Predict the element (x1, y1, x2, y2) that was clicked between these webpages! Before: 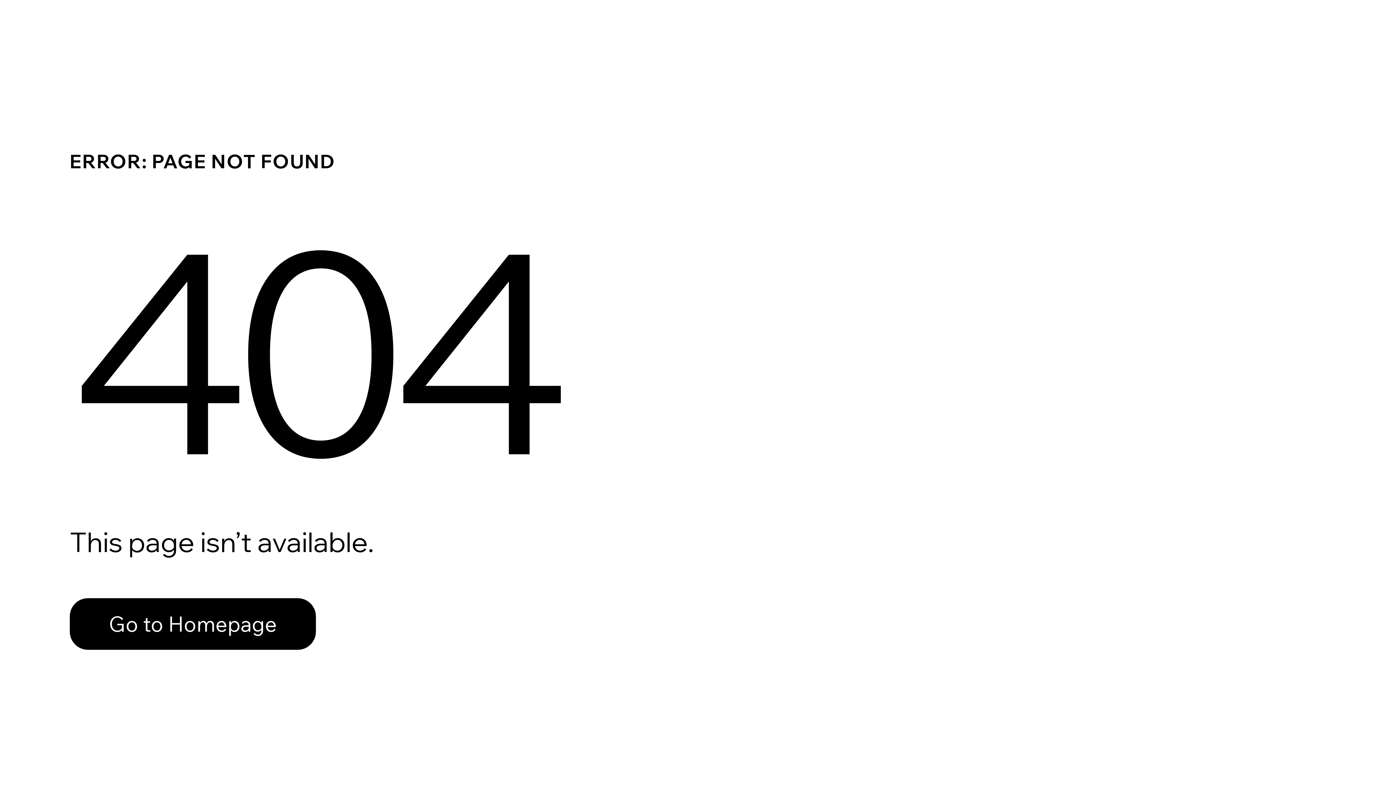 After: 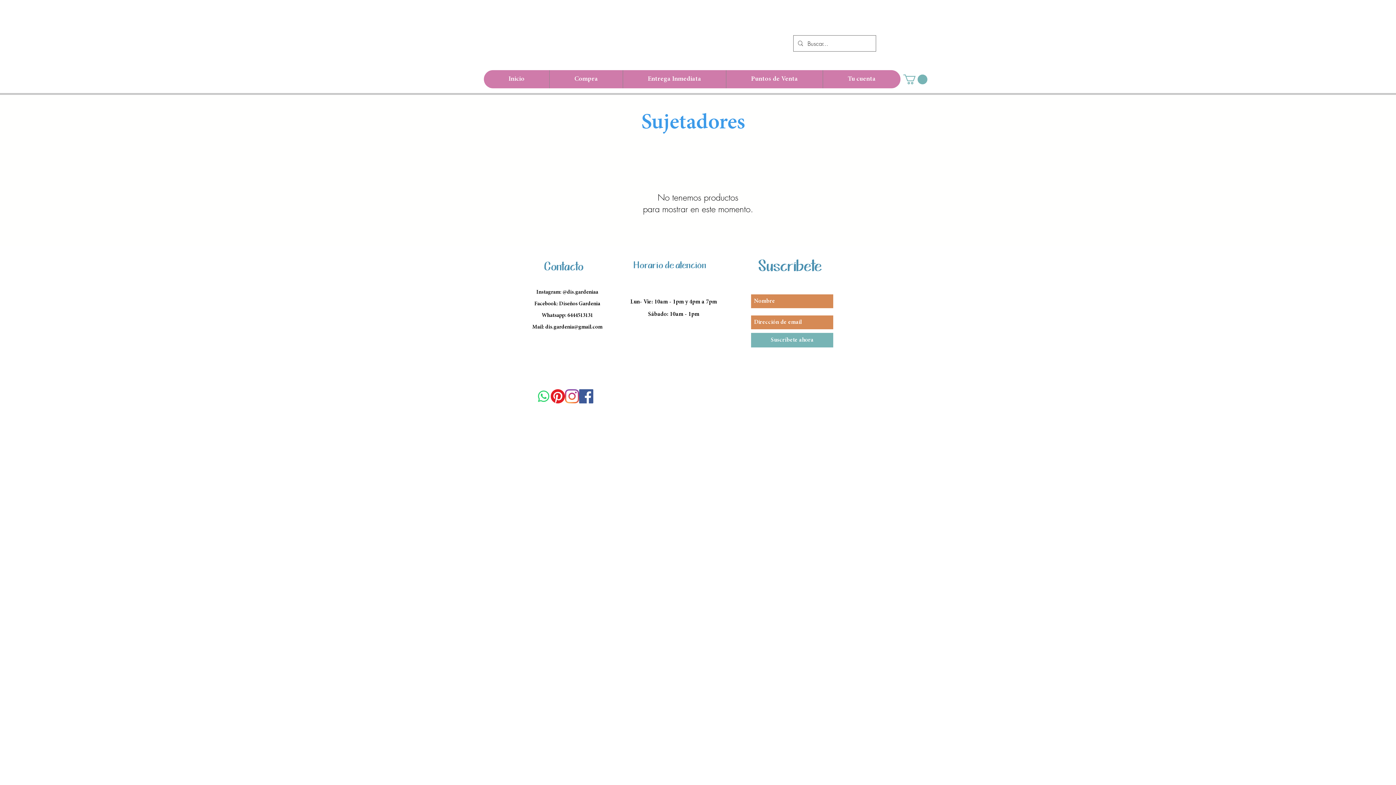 Action: bbox: (69, 598, 316, 650) label: Go to Homepage